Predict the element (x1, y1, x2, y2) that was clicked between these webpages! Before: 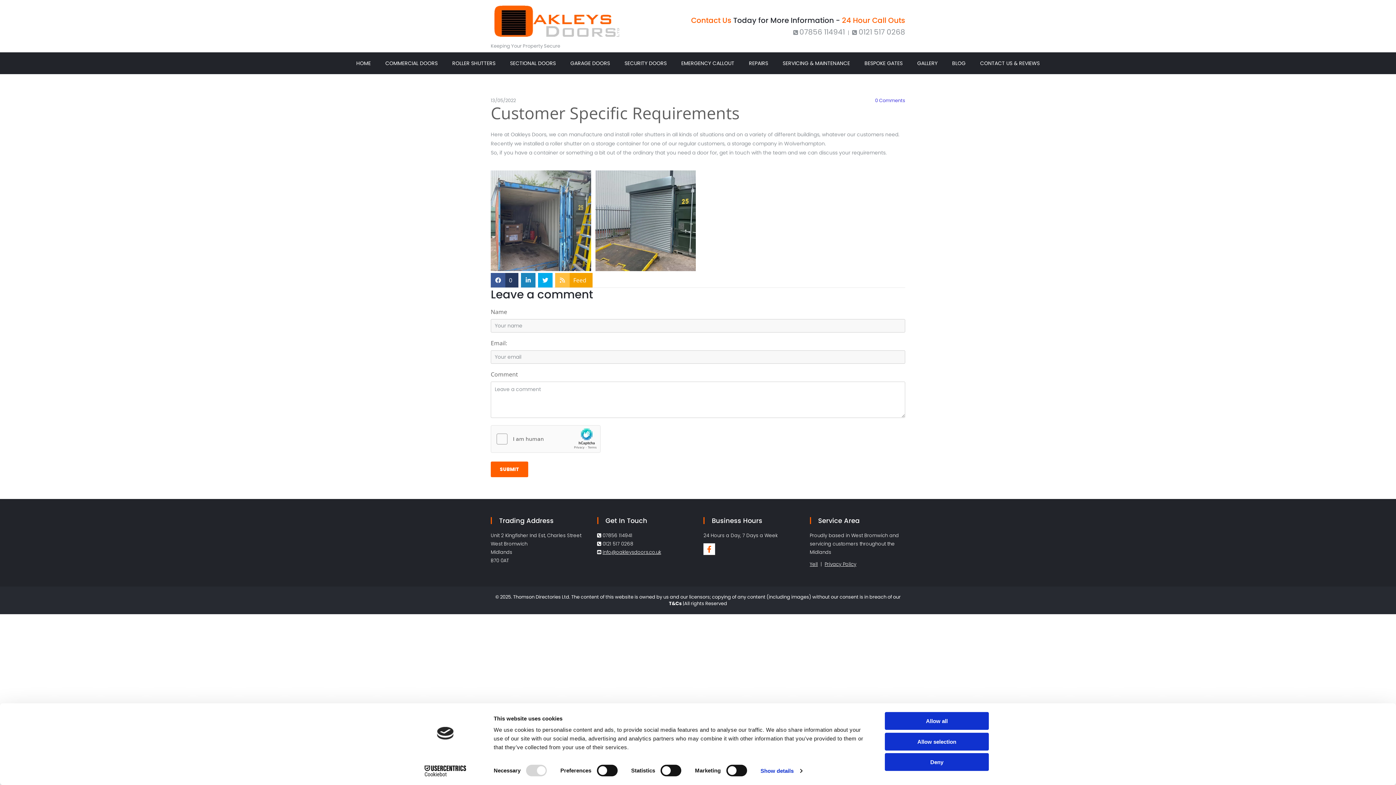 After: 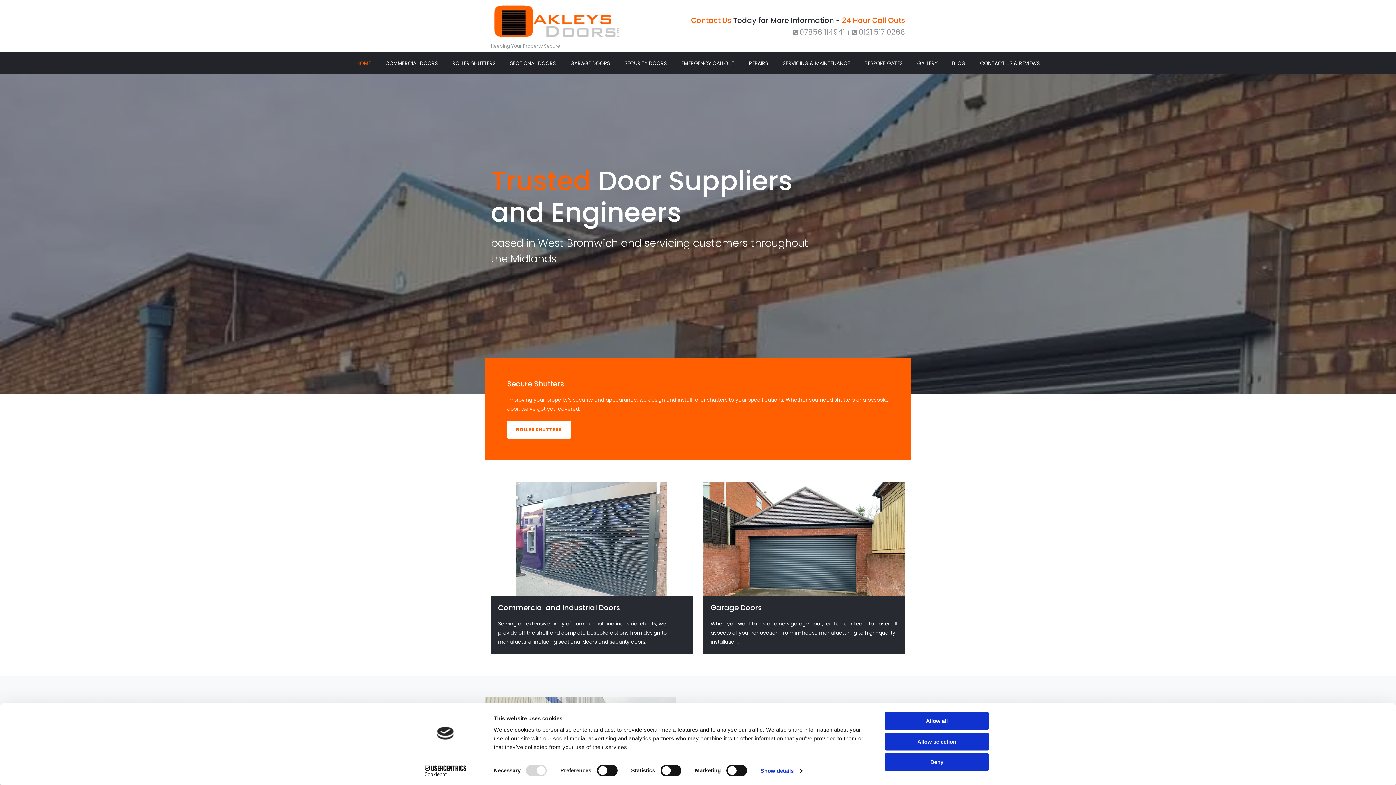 Action: label: HOME bbox: (349, 60, 378, 67)